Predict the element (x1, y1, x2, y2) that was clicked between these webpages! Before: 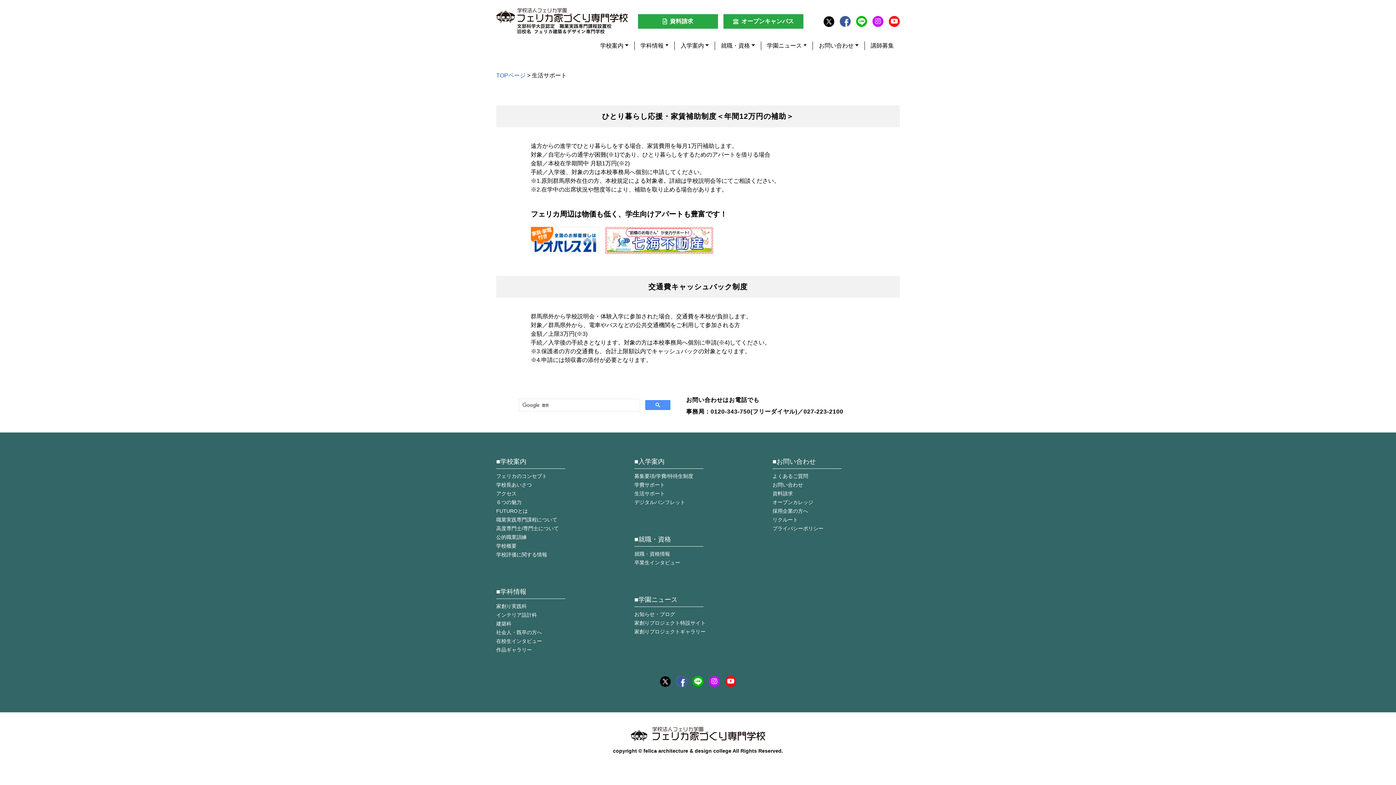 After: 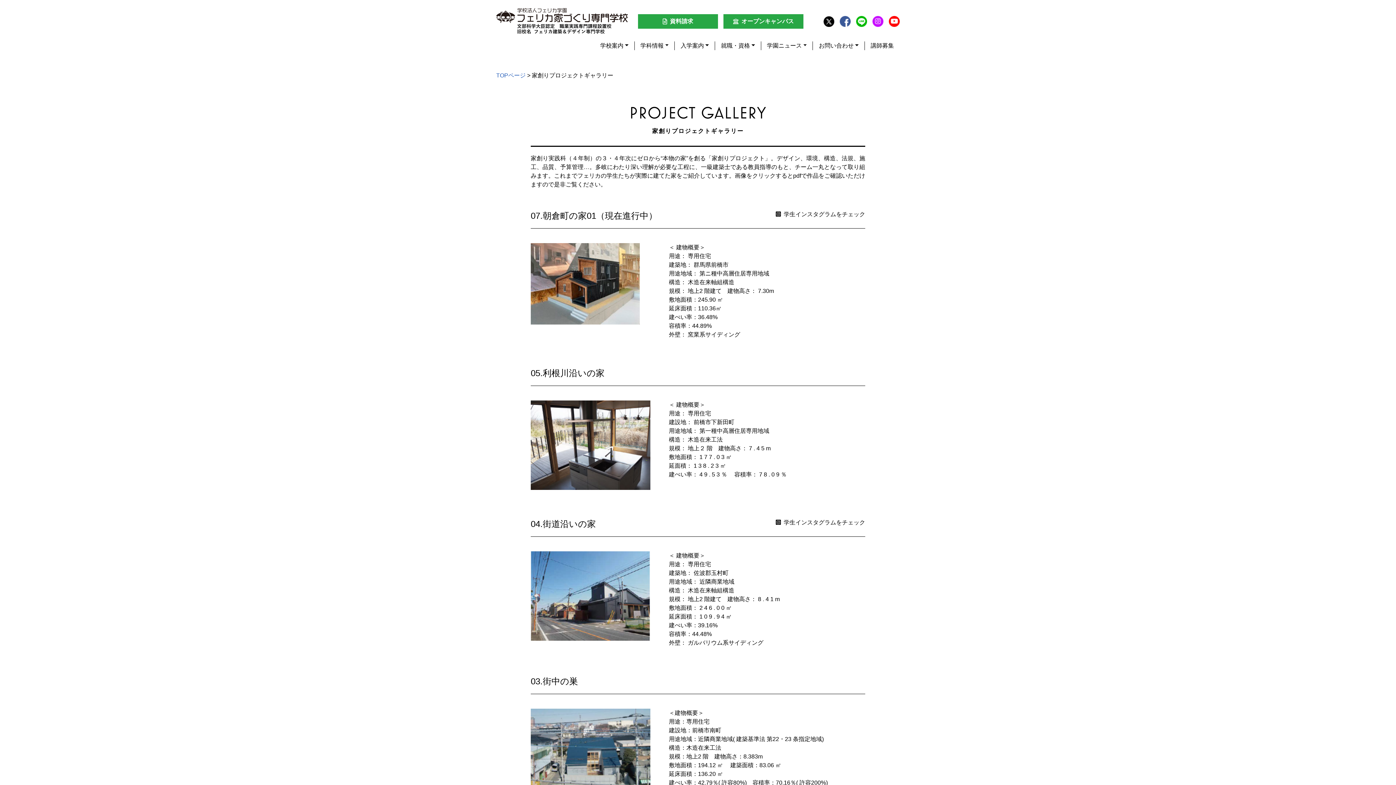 Action: label: 家創りプロジェクトギャラリー bbox: (634, 629, 705, 634)